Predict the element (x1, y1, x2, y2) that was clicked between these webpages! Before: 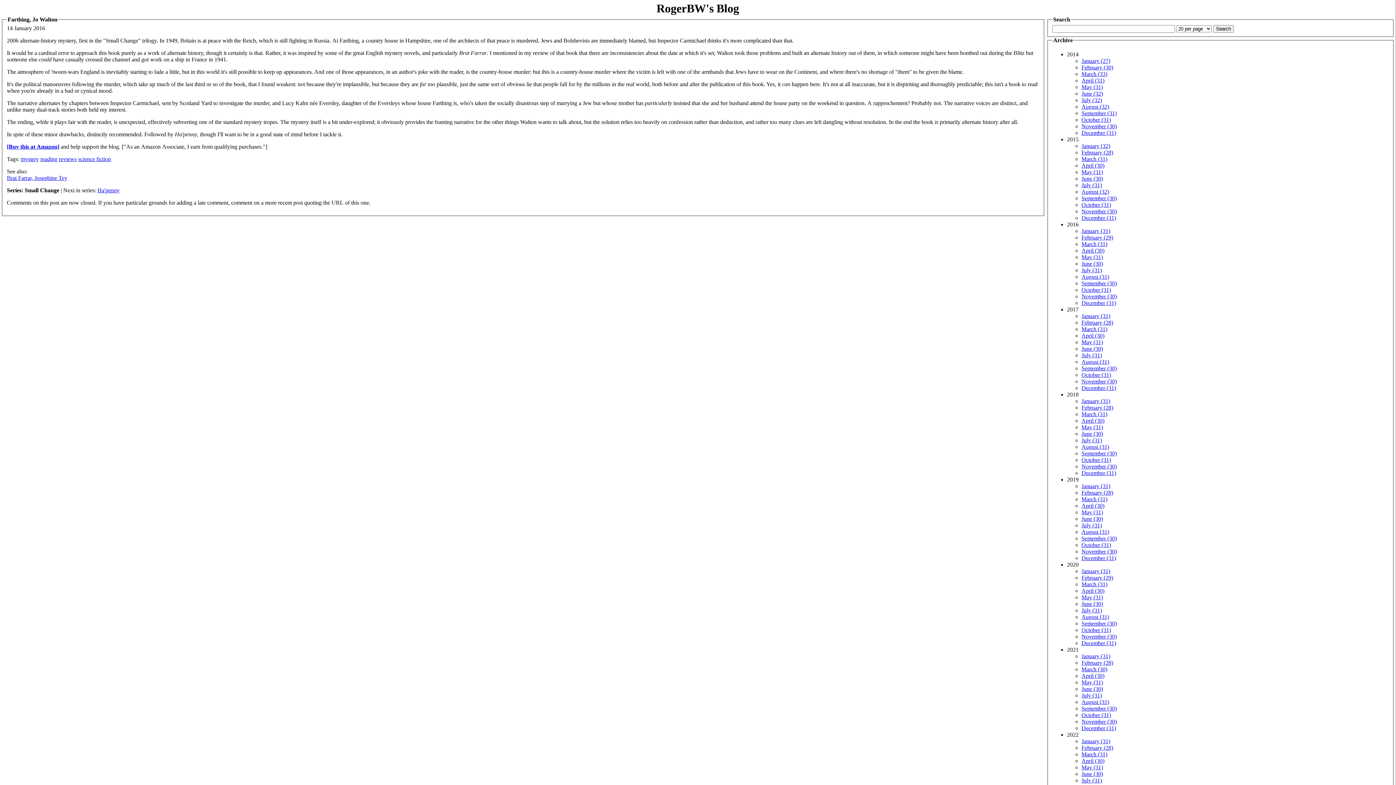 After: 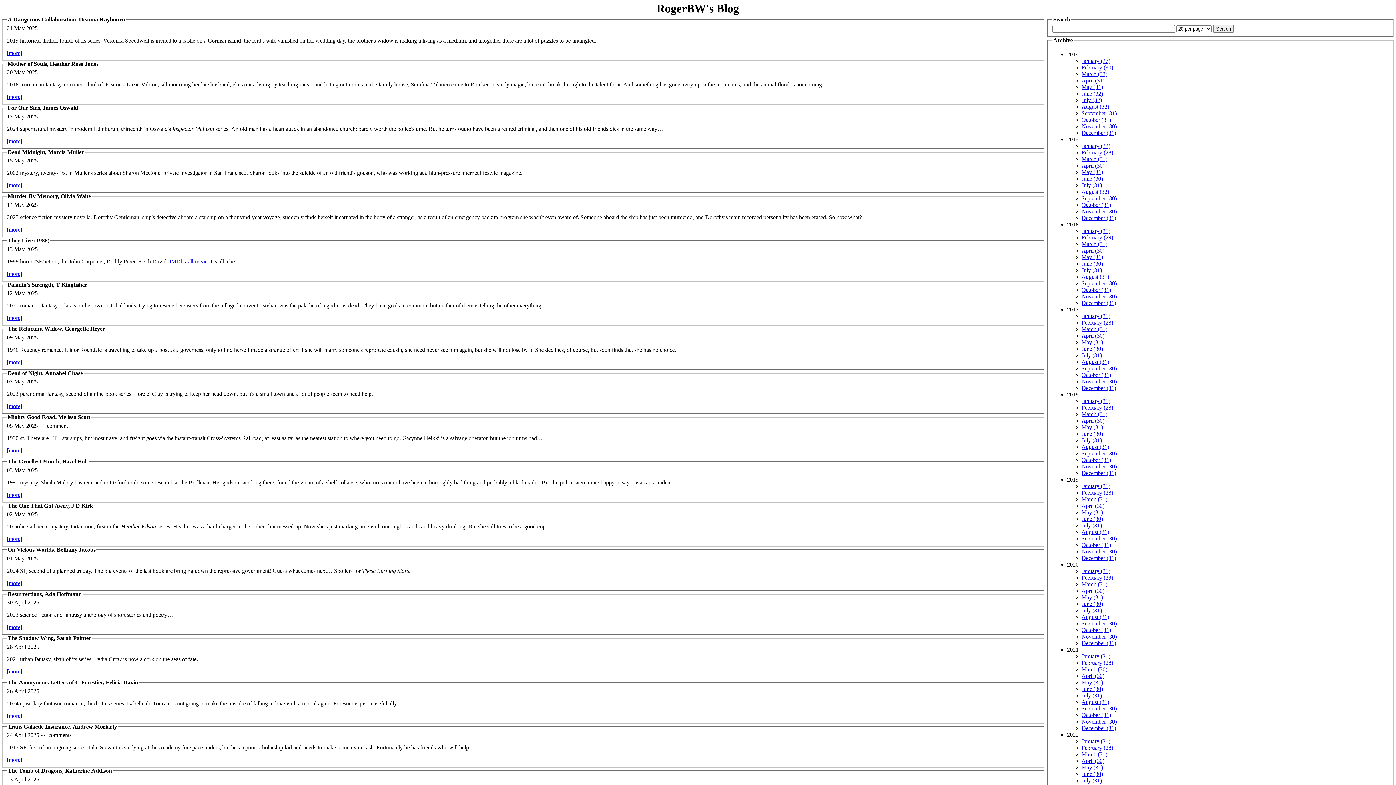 Action: bbox: (58, 155, 76, 162) label: reviews